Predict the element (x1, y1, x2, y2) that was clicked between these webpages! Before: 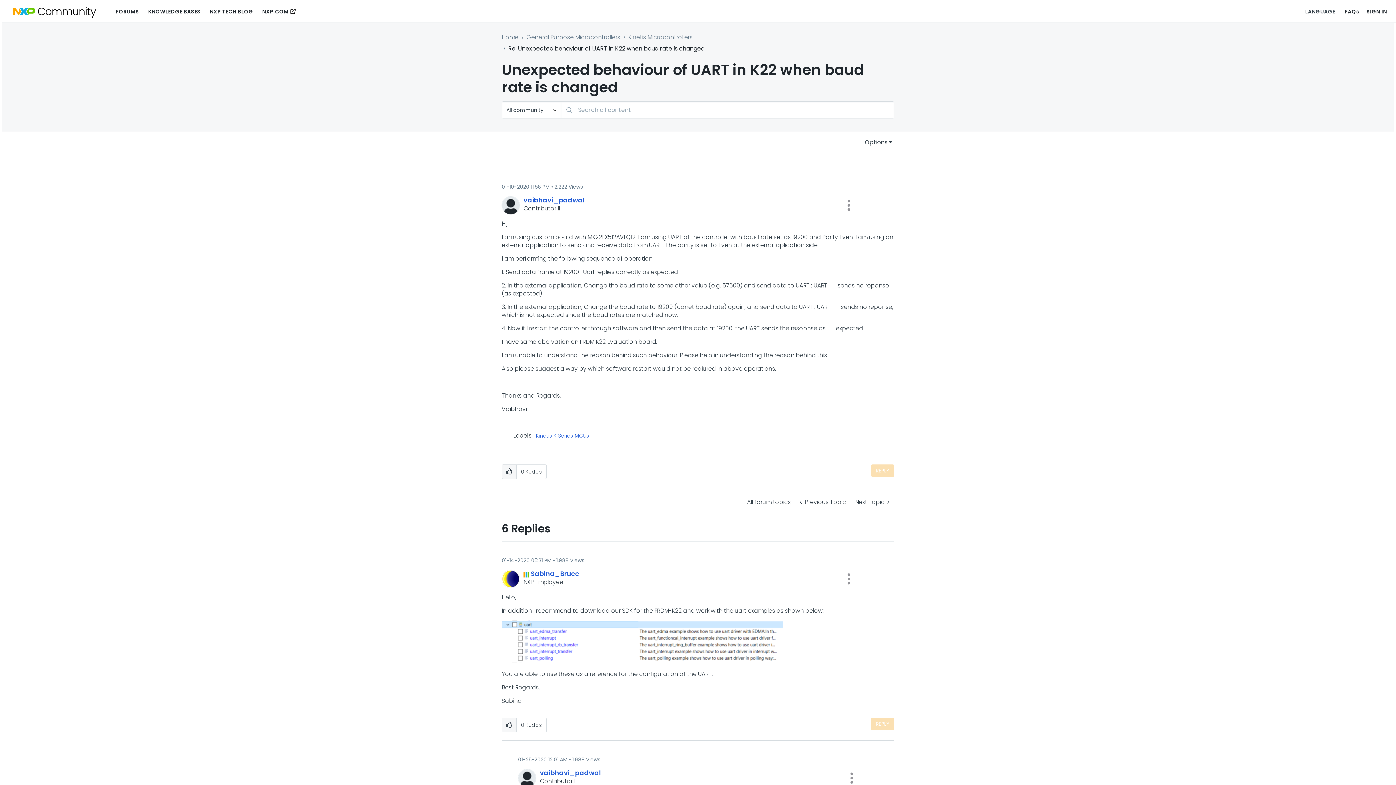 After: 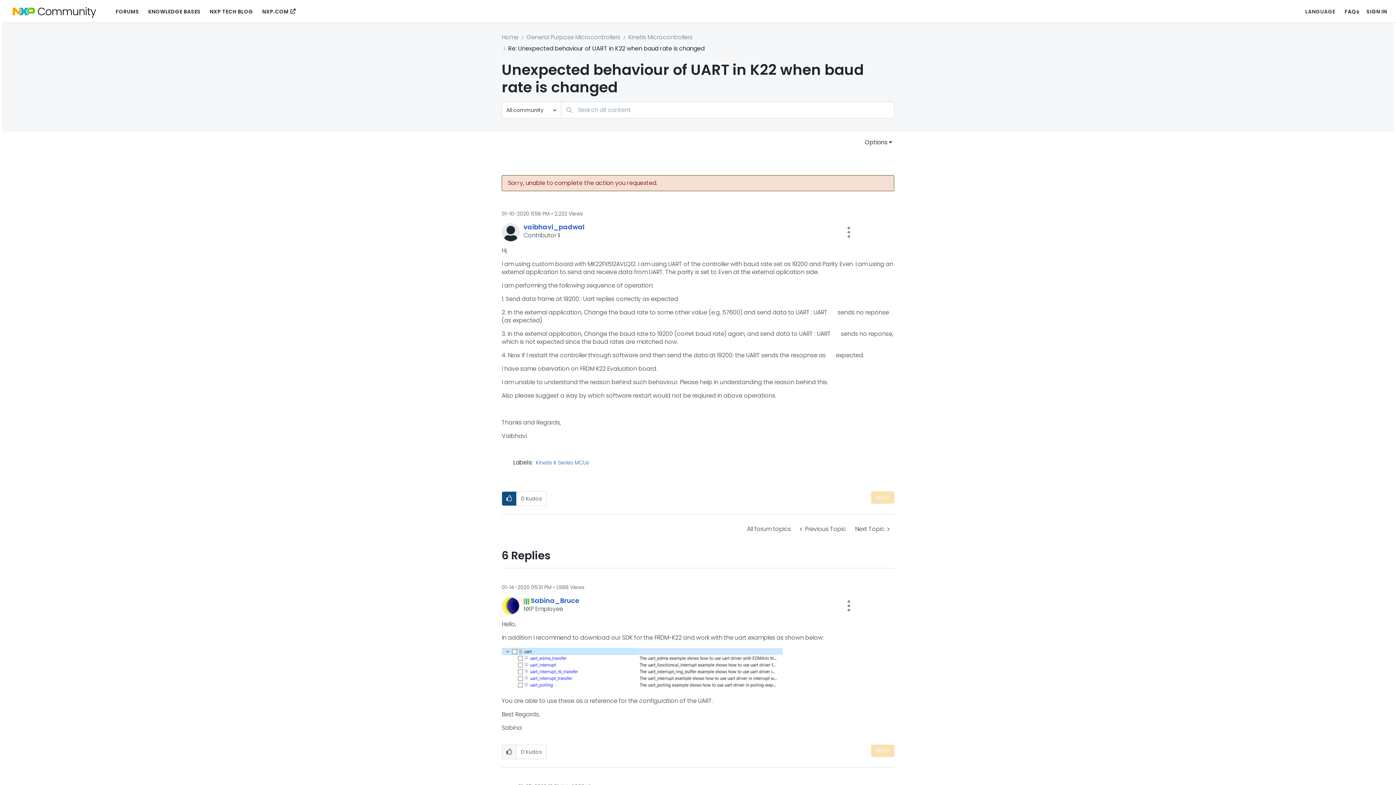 Action: bbox: (502, 465, 516, 478) label: Click here to give kudos to this post.